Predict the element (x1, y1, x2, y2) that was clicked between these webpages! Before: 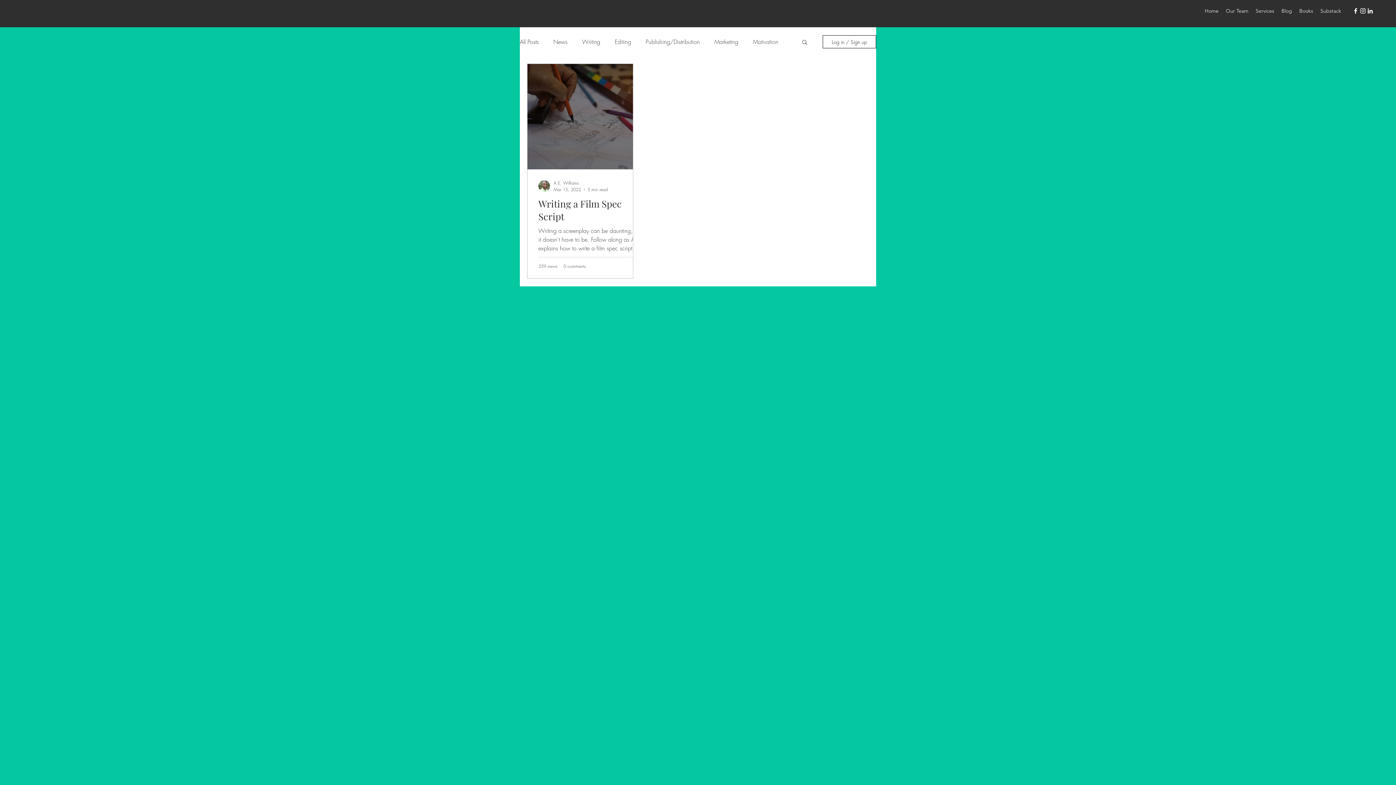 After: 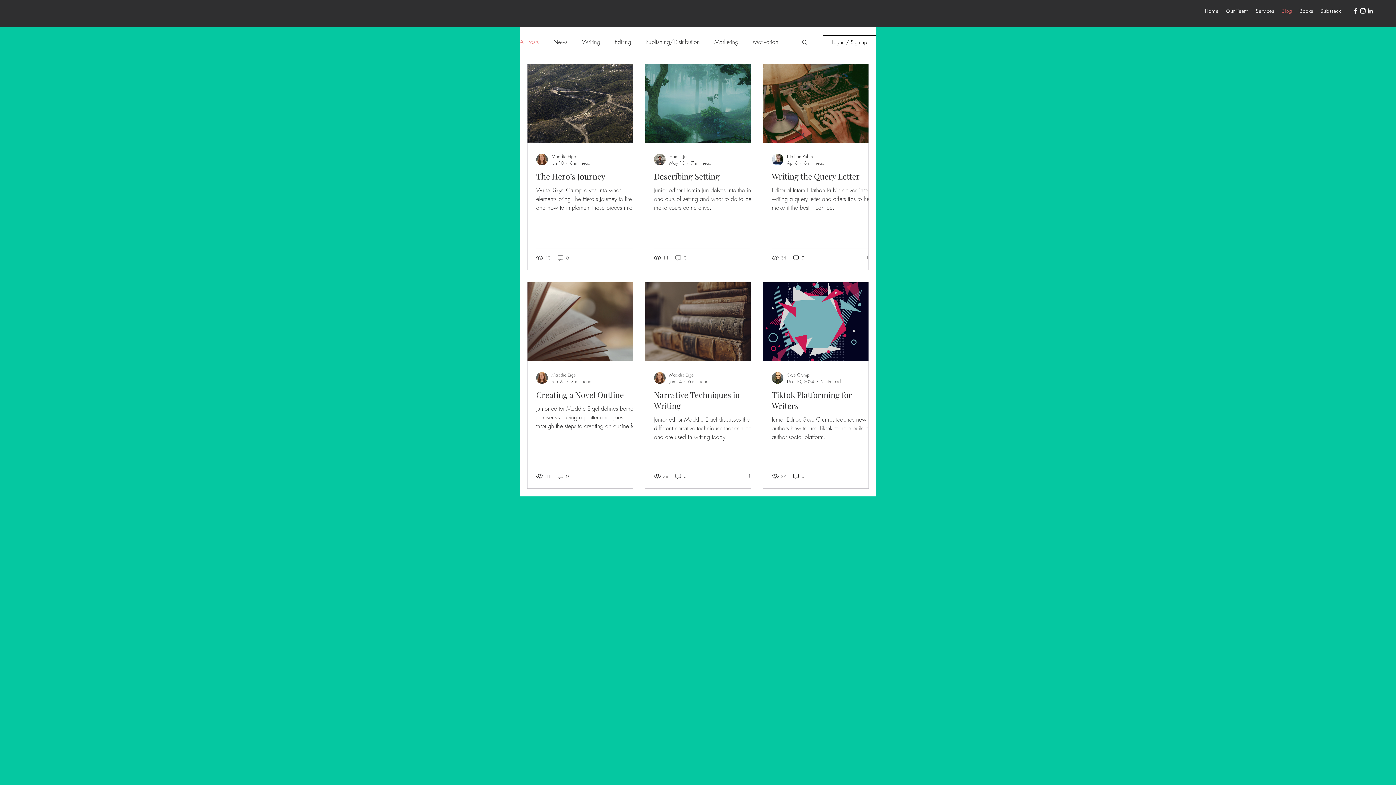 Action: label: All Posts bbox: (520, 37, 538, 45)